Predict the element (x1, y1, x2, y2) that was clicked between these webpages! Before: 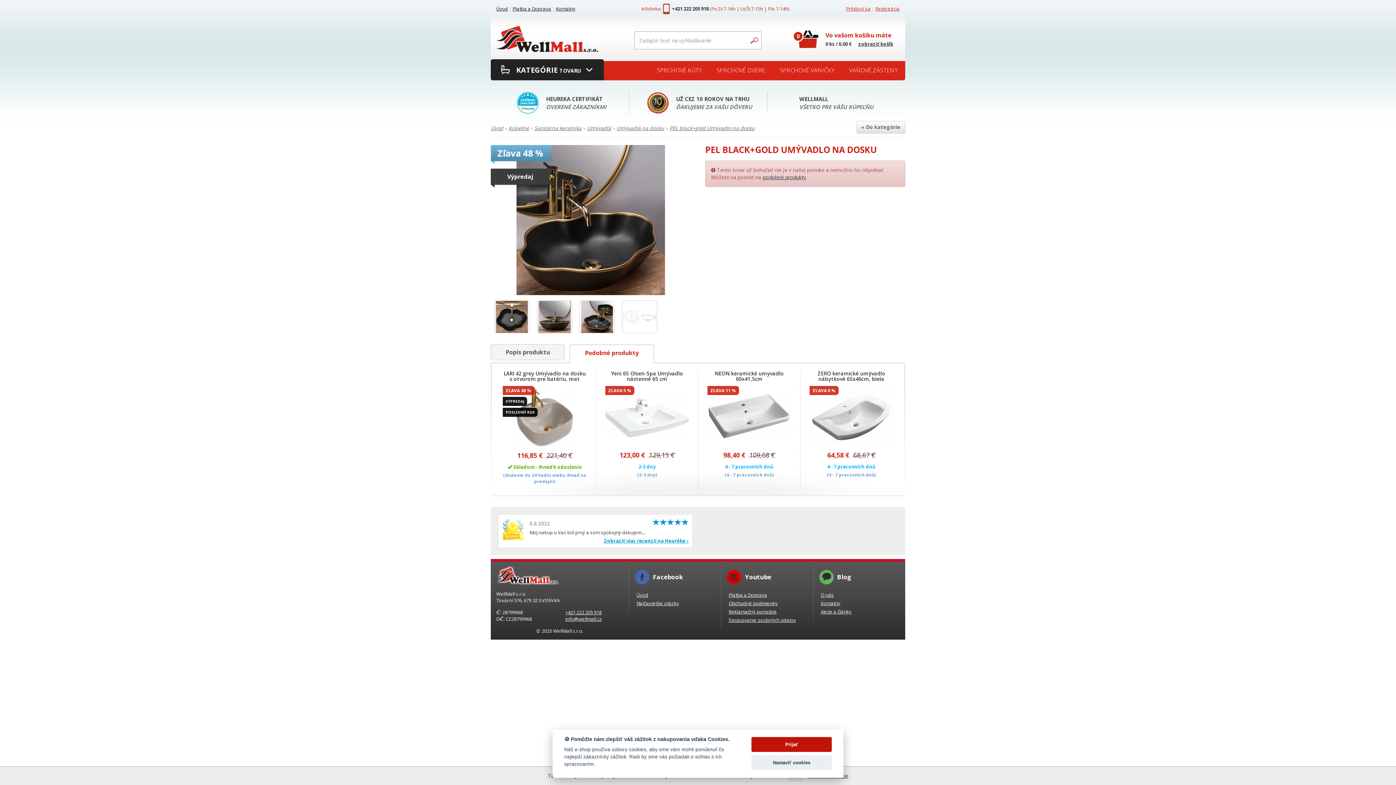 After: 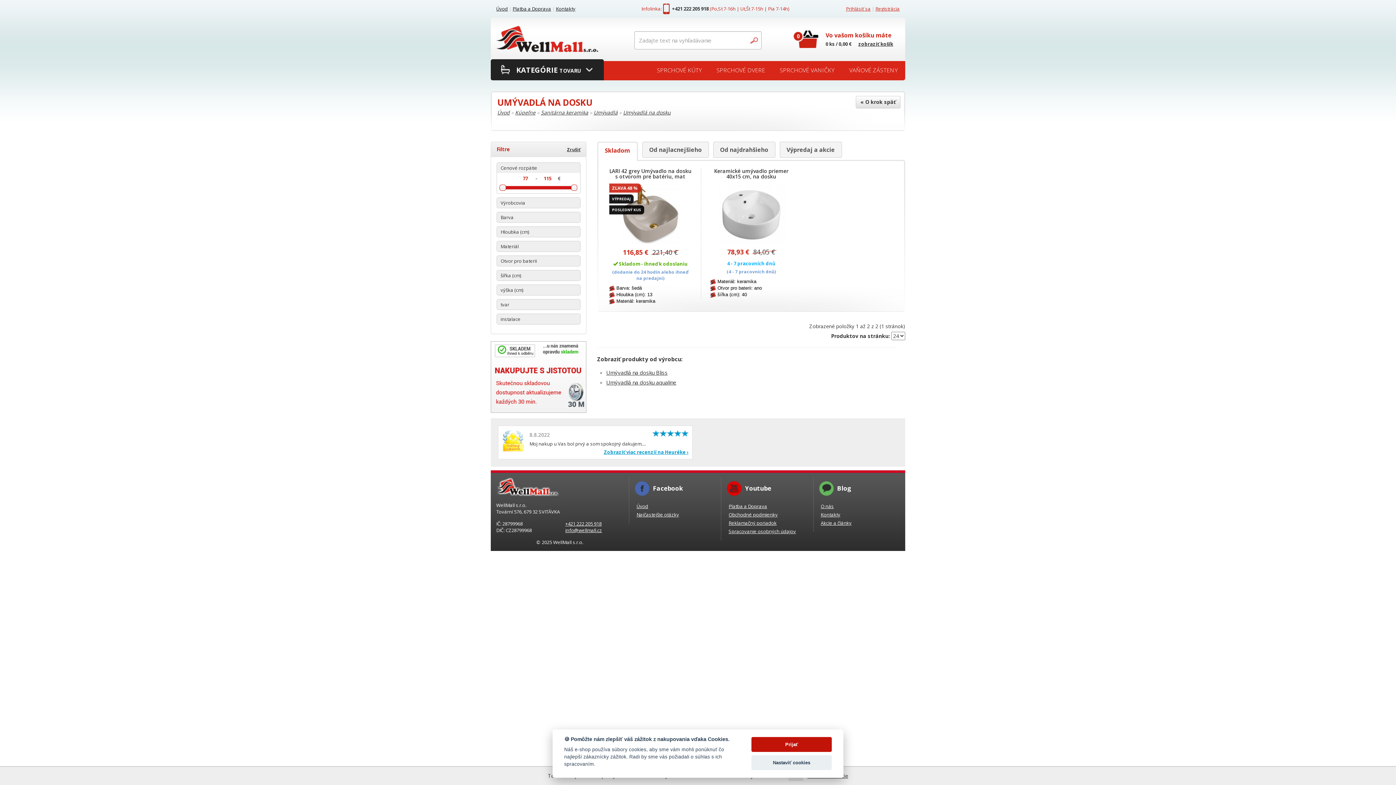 Action: label: podobné produkty bbox: (762, 173, 806, 180)